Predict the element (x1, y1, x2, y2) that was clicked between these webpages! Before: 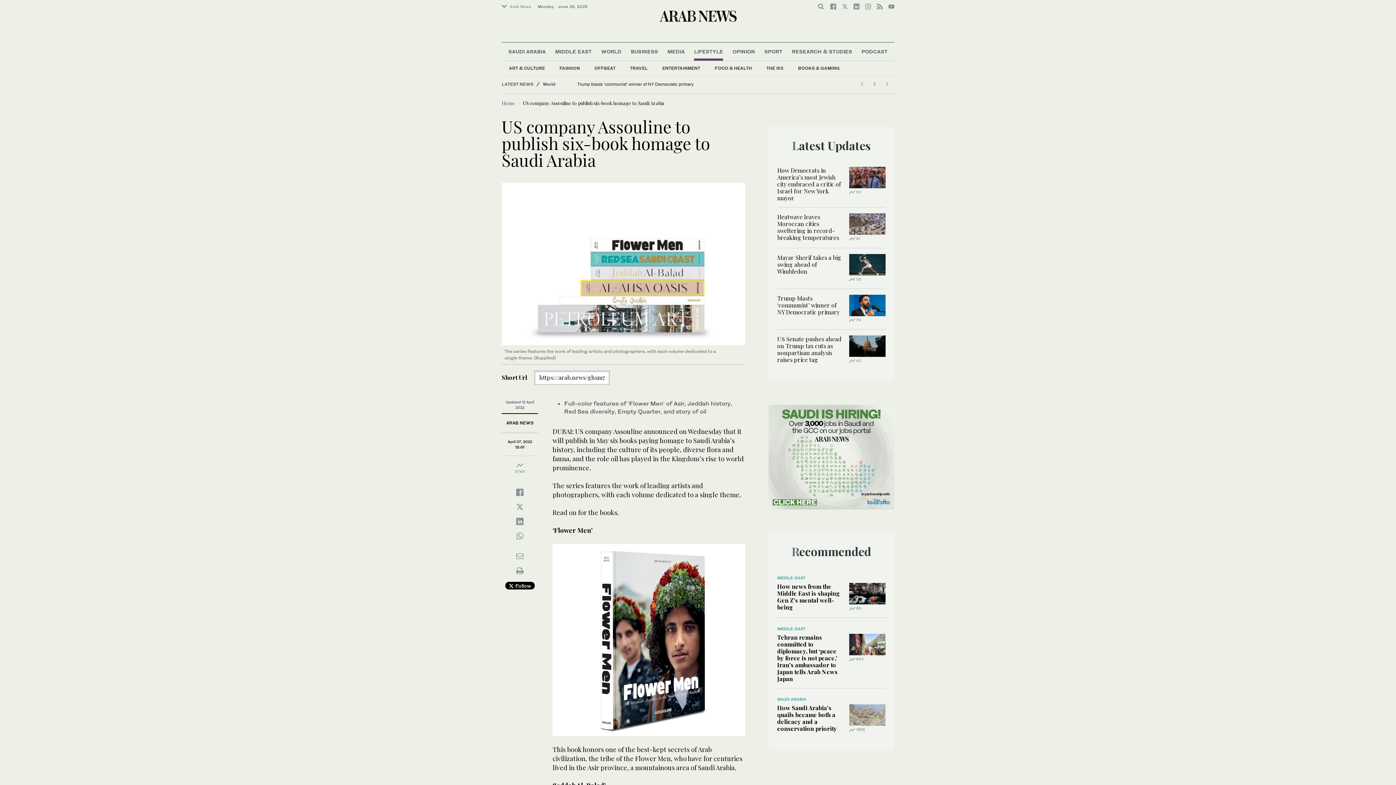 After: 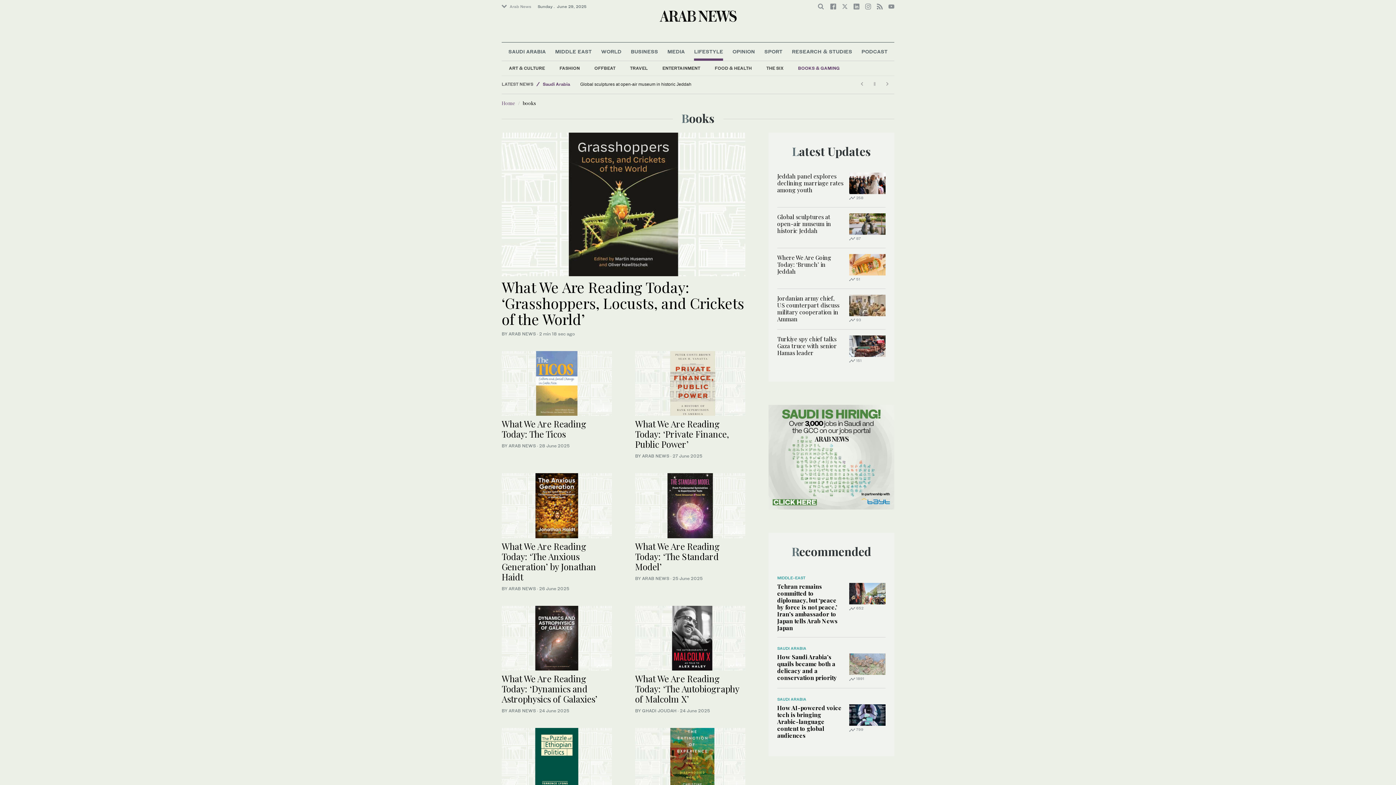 Action: bbox: (790, 61, 847, 75) label: BOOKS & GAMING